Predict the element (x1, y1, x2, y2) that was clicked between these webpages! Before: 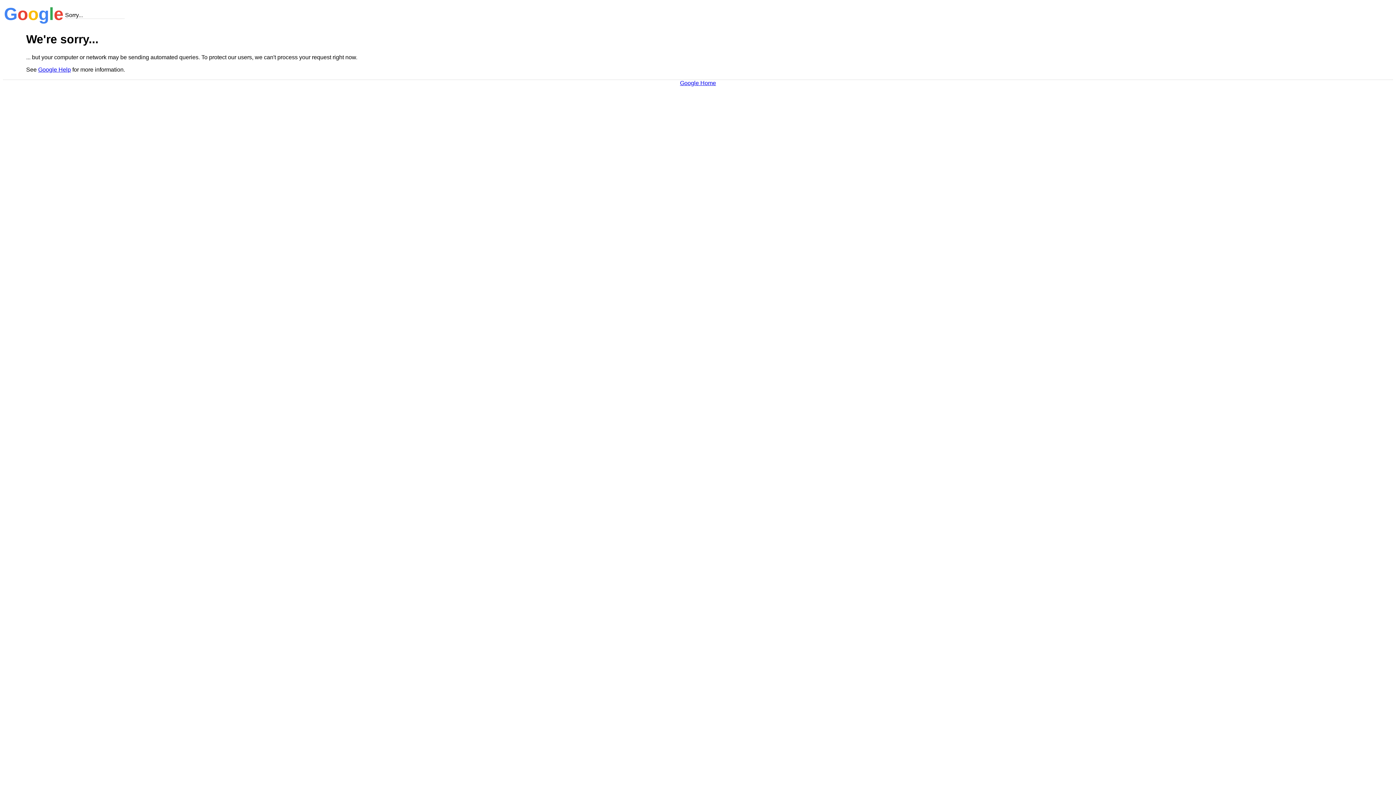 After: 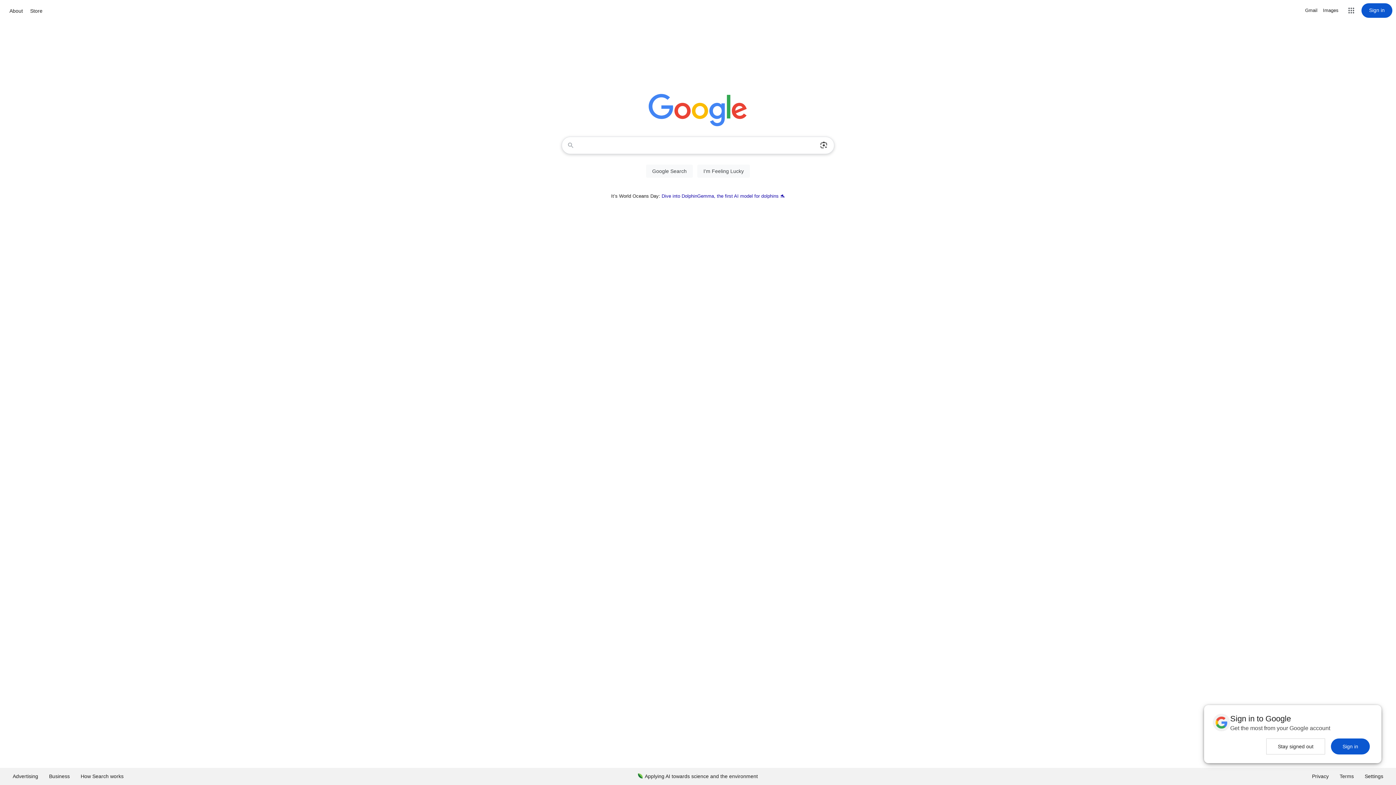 Action: label: Google Home bbox: (680, 79, 716, 86)